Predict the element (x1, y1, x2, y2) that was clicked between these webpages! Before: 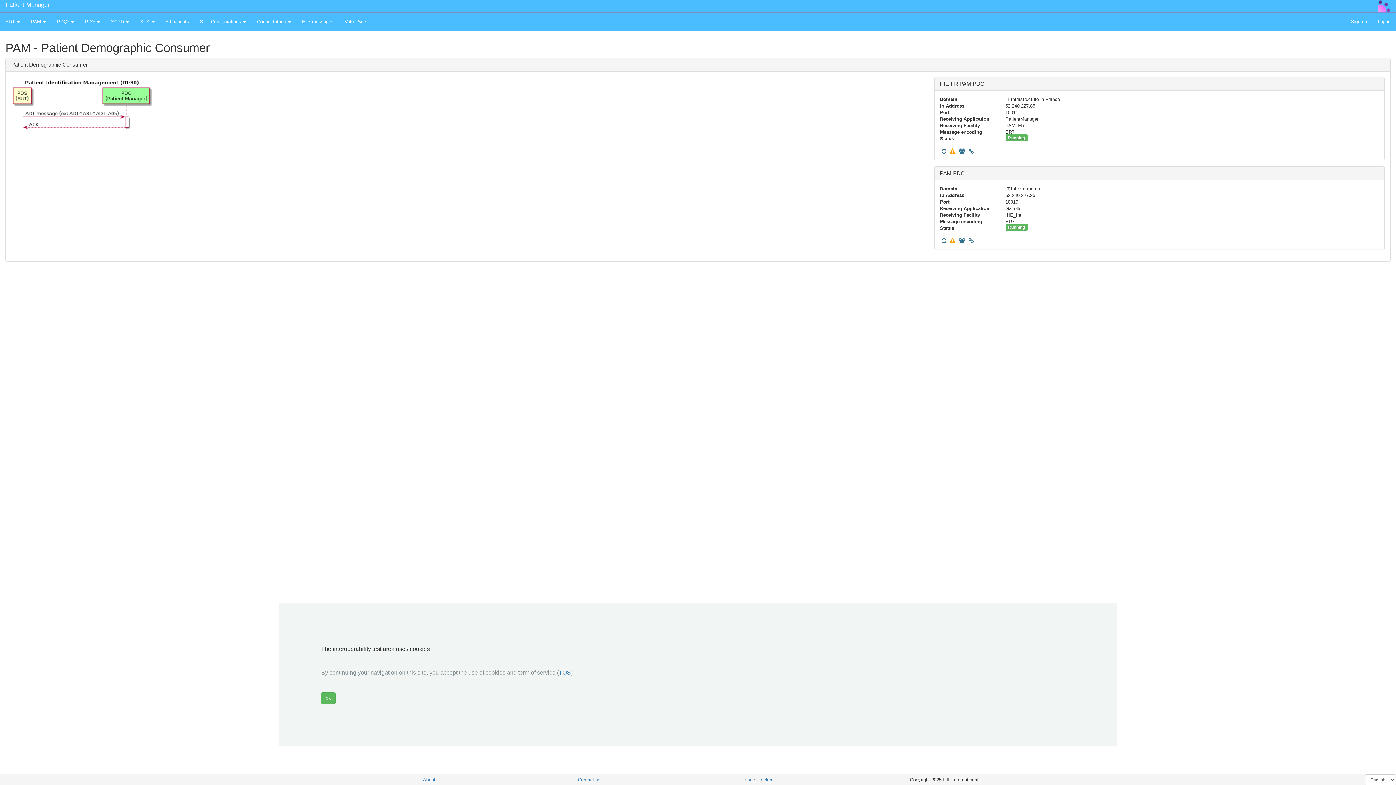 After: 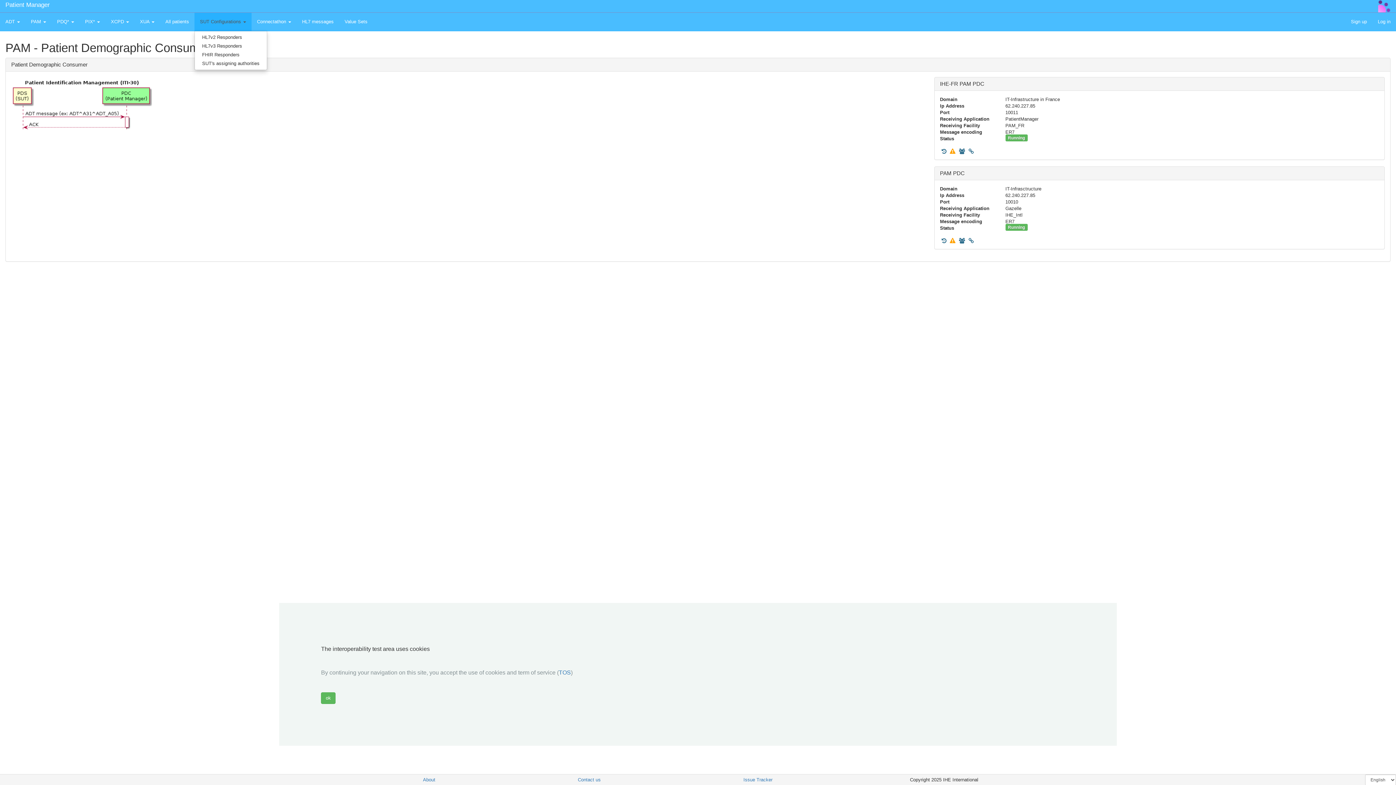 Action: bbox: (194, 12, 251, 30) label: SUT Configurations 